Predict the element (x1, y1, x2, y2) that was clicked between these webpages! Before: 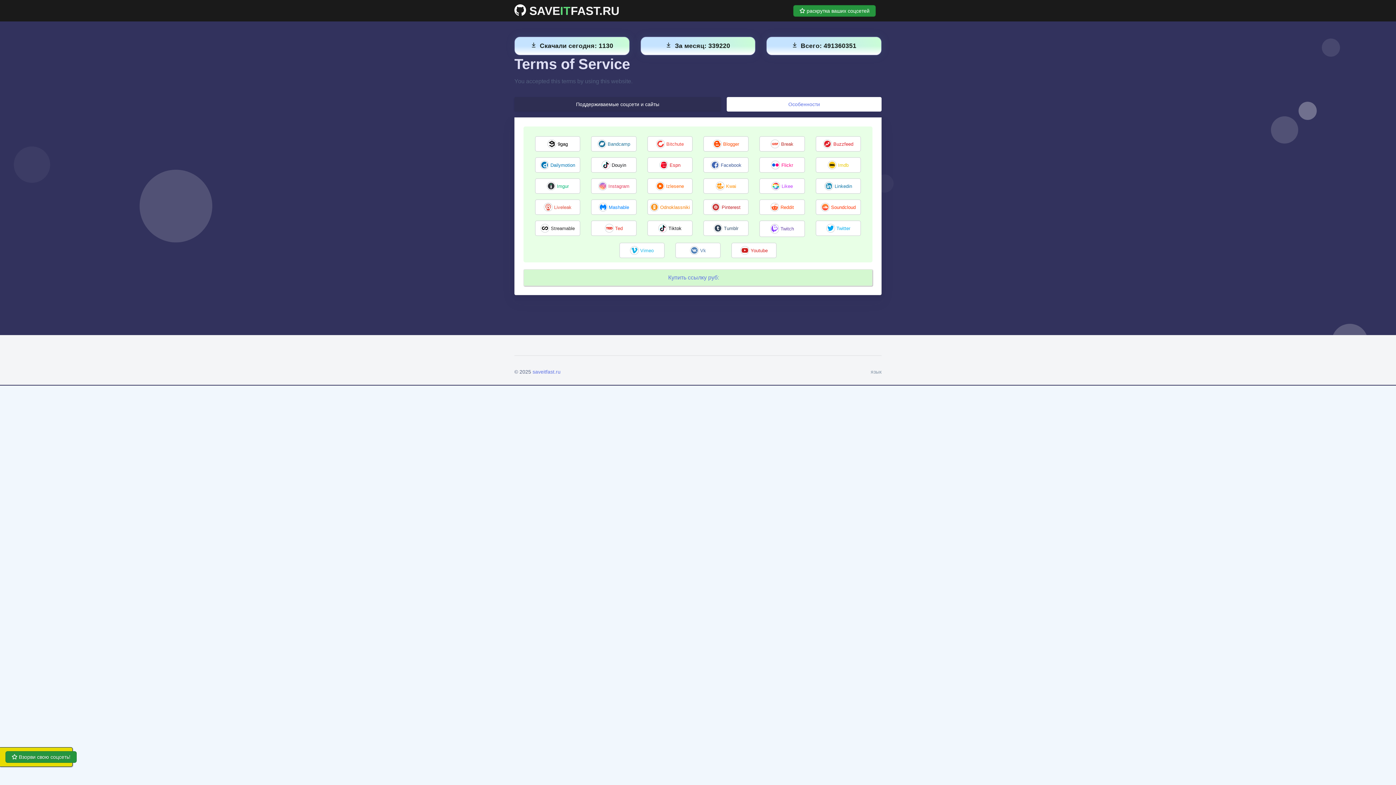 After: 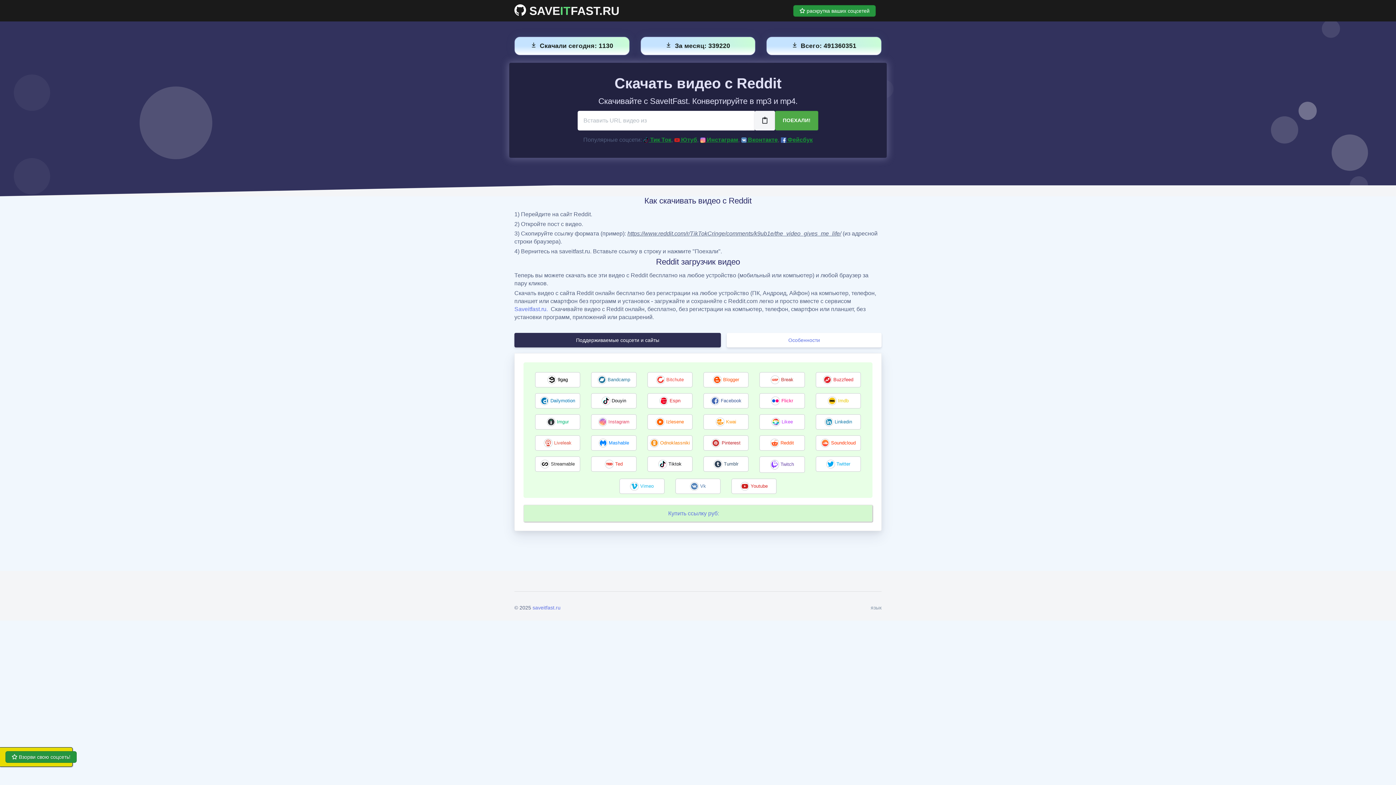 Action: label: Reddit bbox: (780, 204, 794, 210)